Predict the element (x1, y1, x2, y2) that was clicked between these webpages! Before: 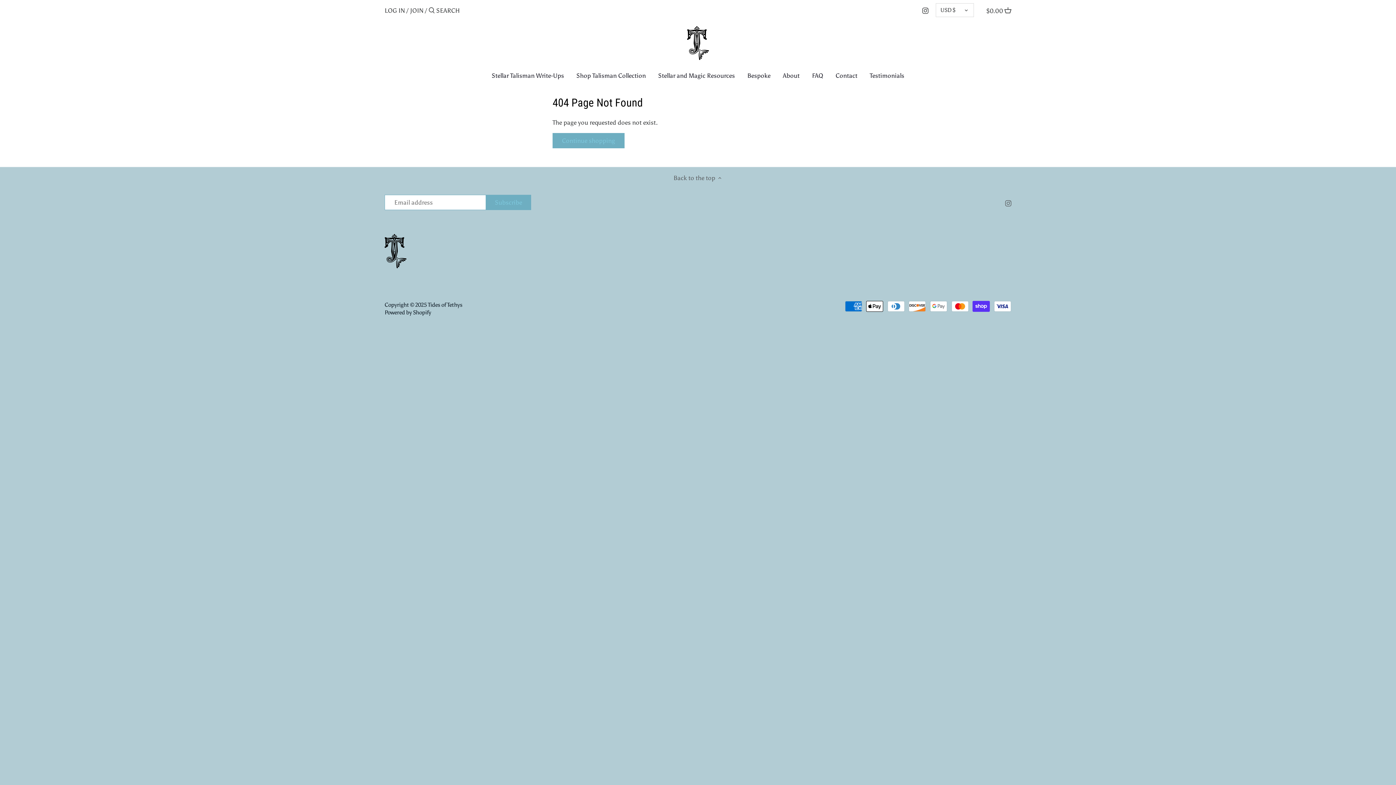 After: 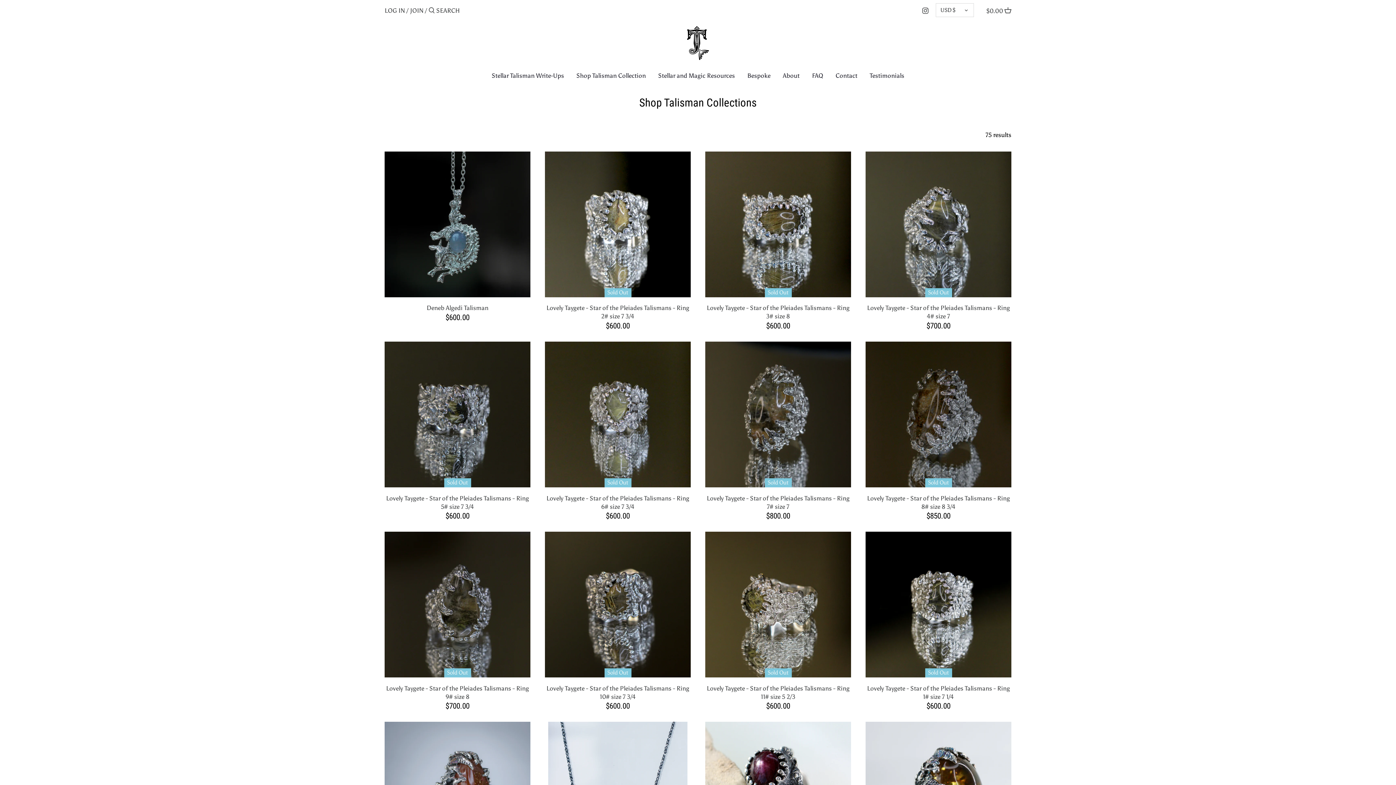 Action: label: Shop Talisman Collection bbox: (570, 69, 652, 84)